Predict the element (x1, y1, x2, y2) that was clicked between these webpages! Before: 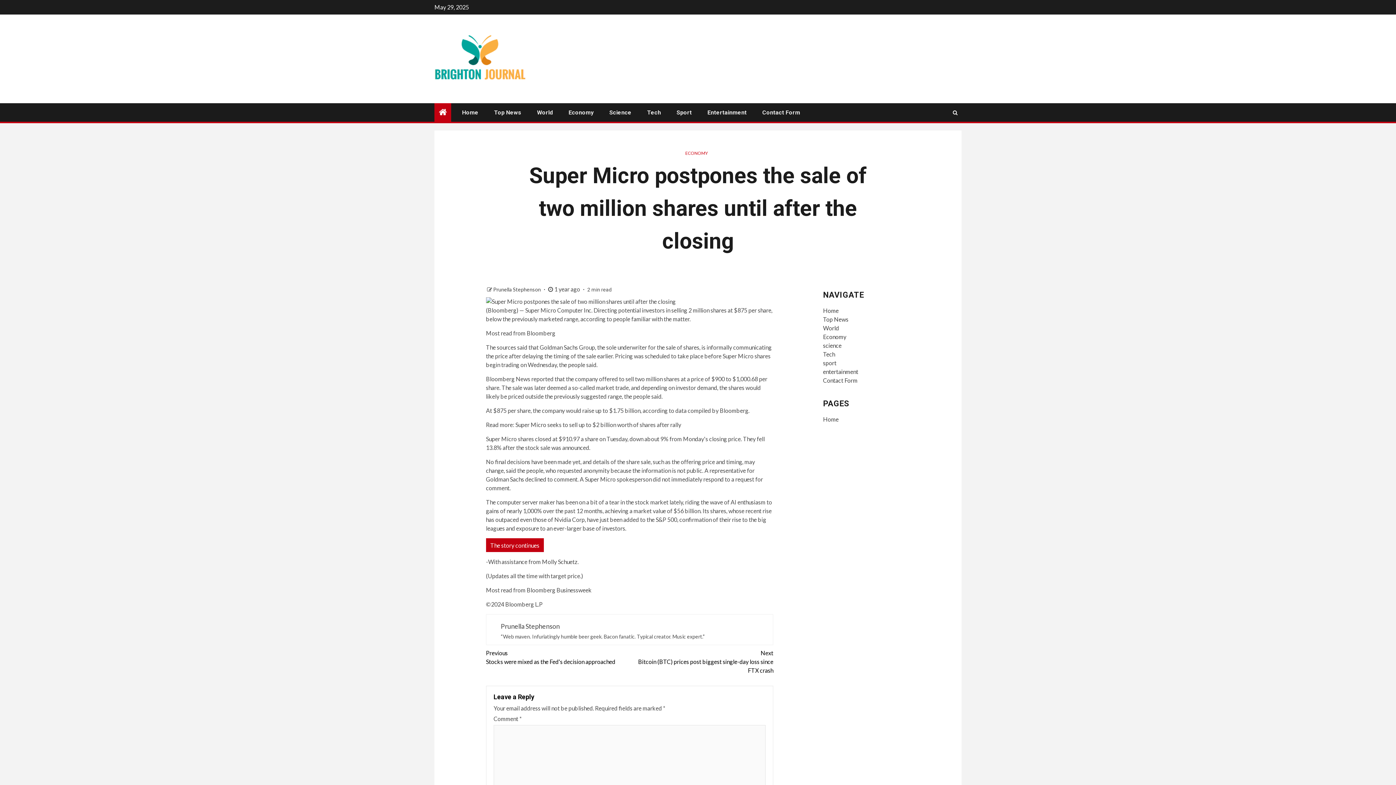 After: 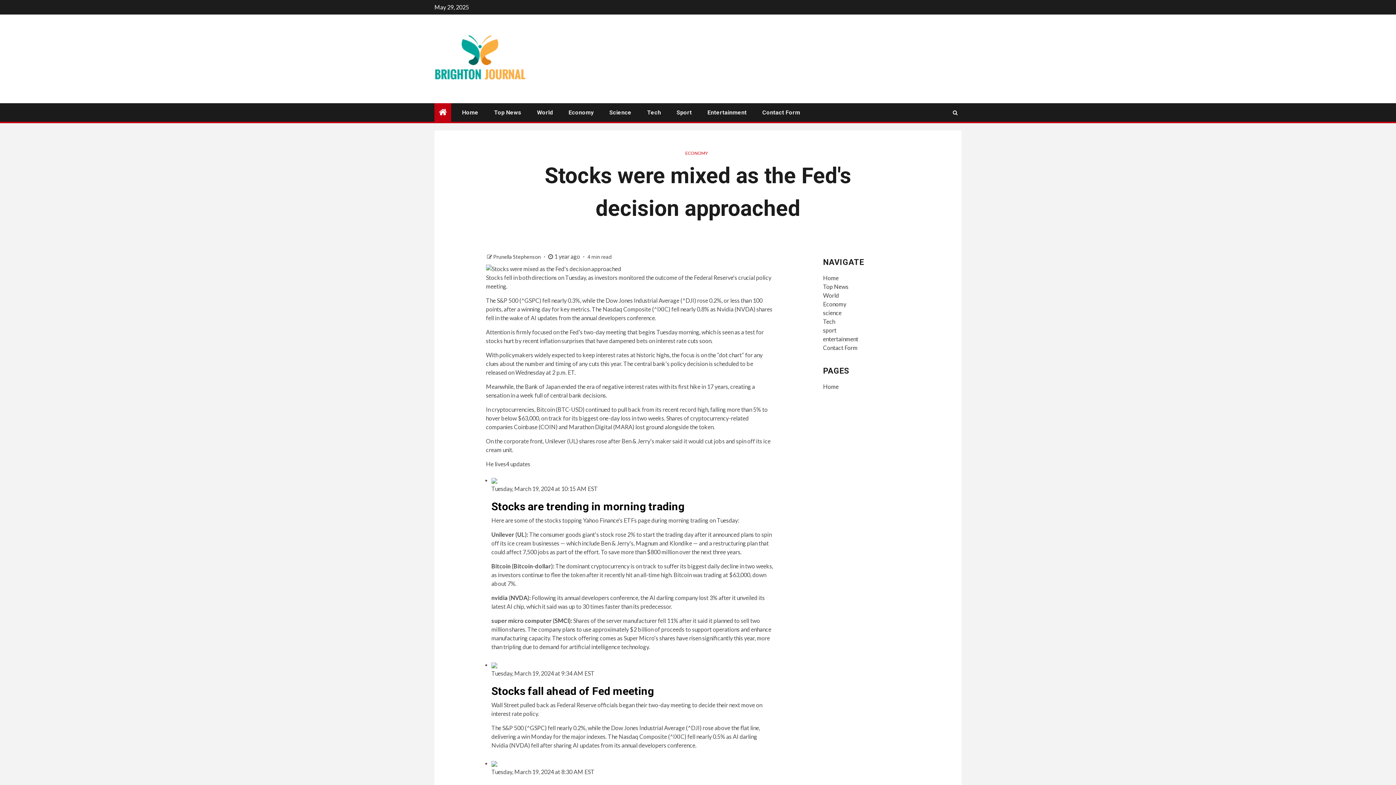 Action: label: Previous
Stocks were mixed as the Fed's decision approached bbox: (486, 649, 629, 666)